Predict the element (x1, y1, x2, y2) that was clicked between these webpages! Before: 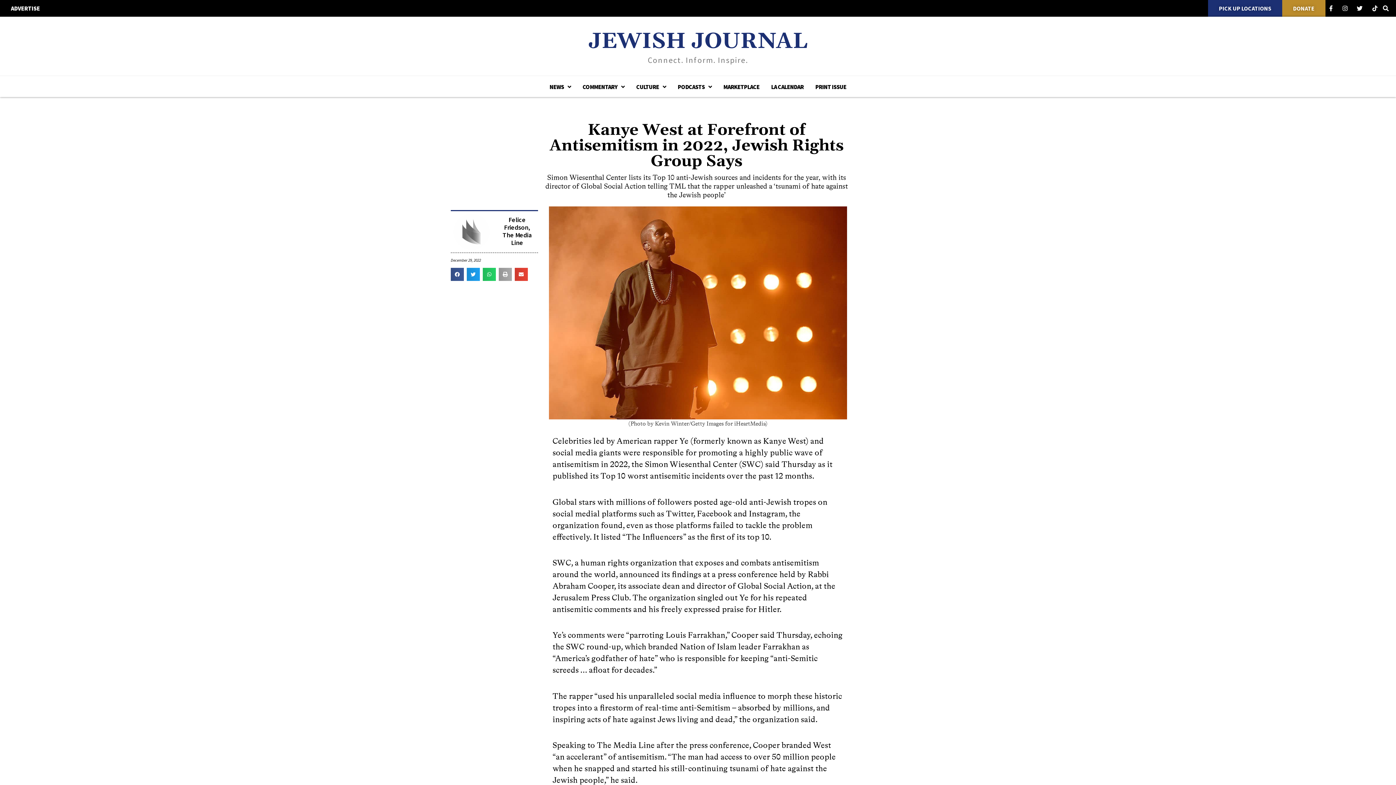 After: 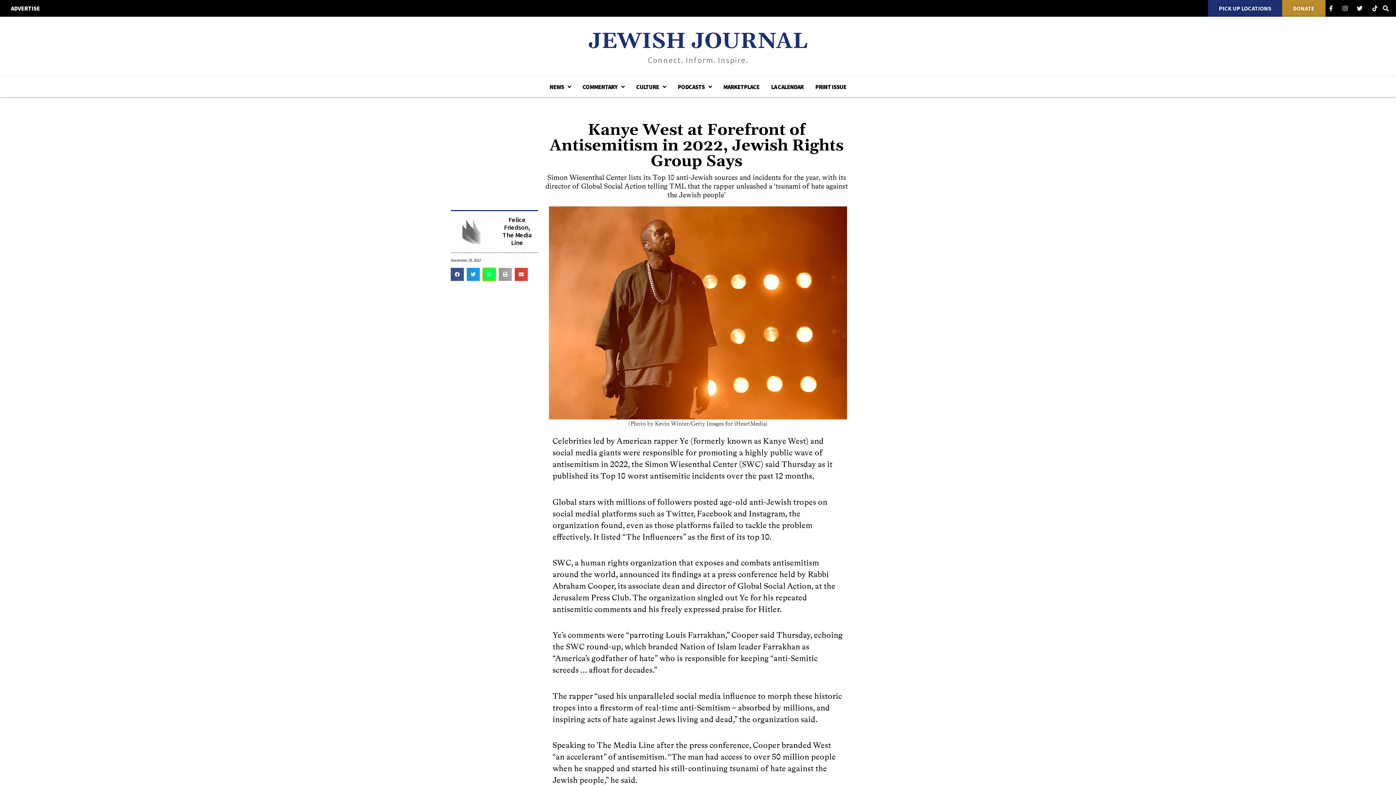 Action: label: Share on whatsapp bbox: (482, 268, 496, 281)